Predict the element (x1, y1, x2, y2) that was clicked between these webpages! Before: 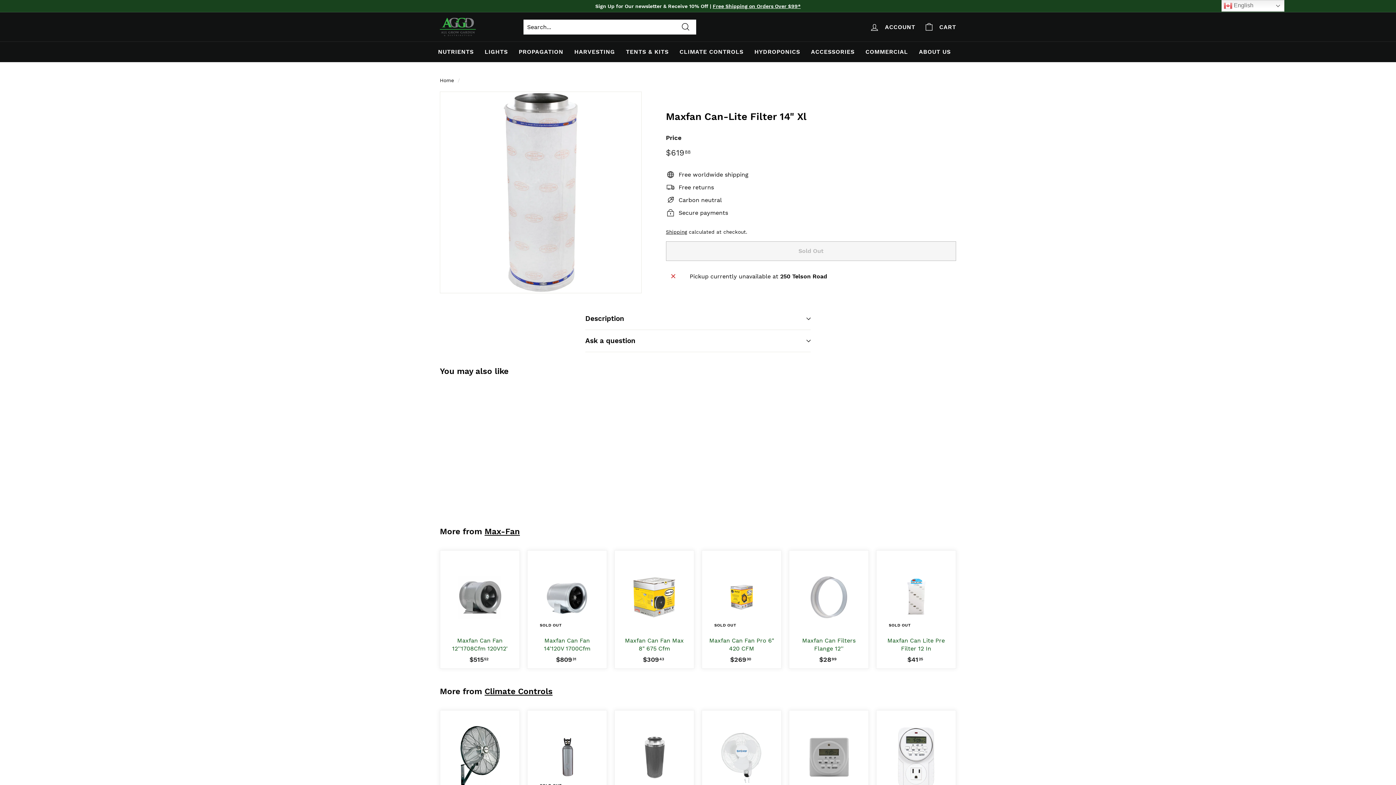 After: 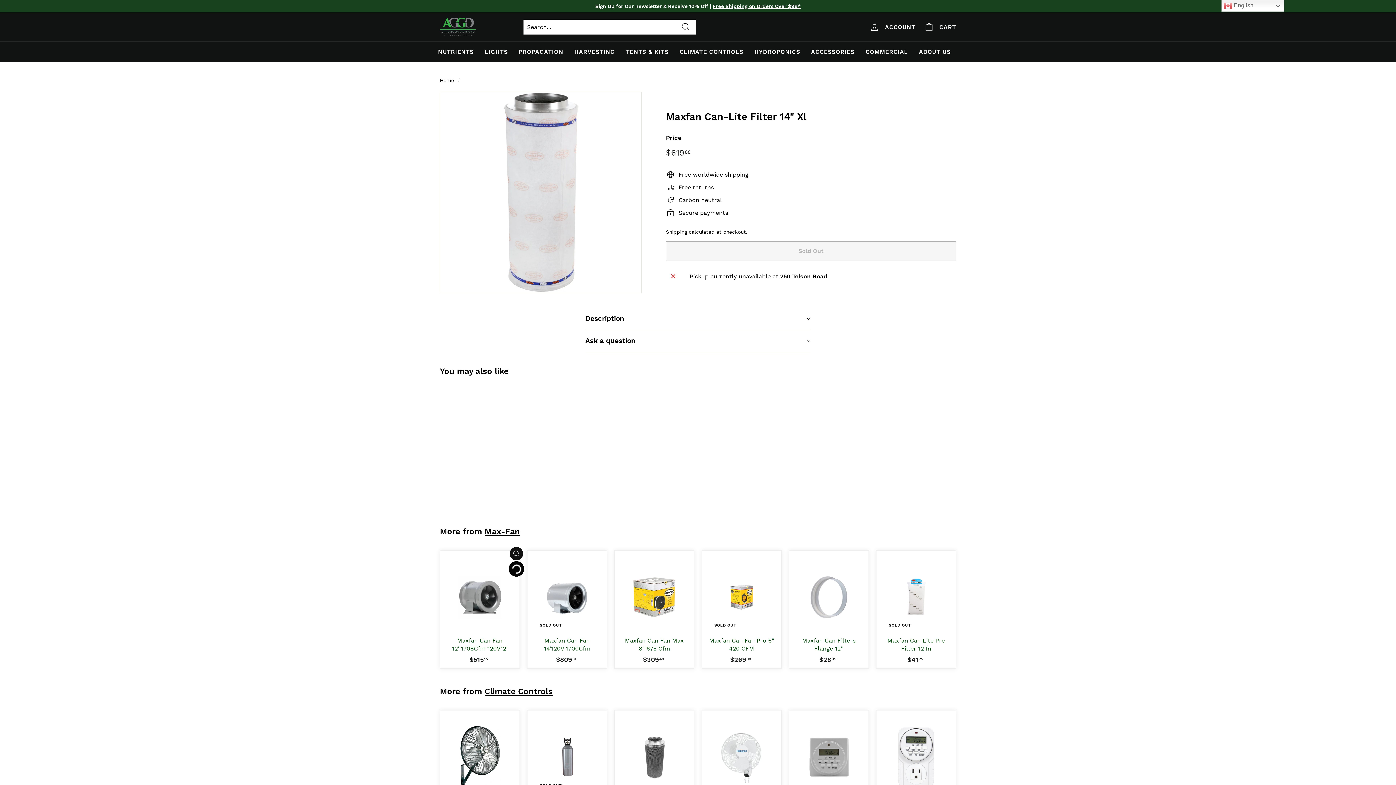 Action: label: Add to cart bbox: (509, 564, 523, 577)